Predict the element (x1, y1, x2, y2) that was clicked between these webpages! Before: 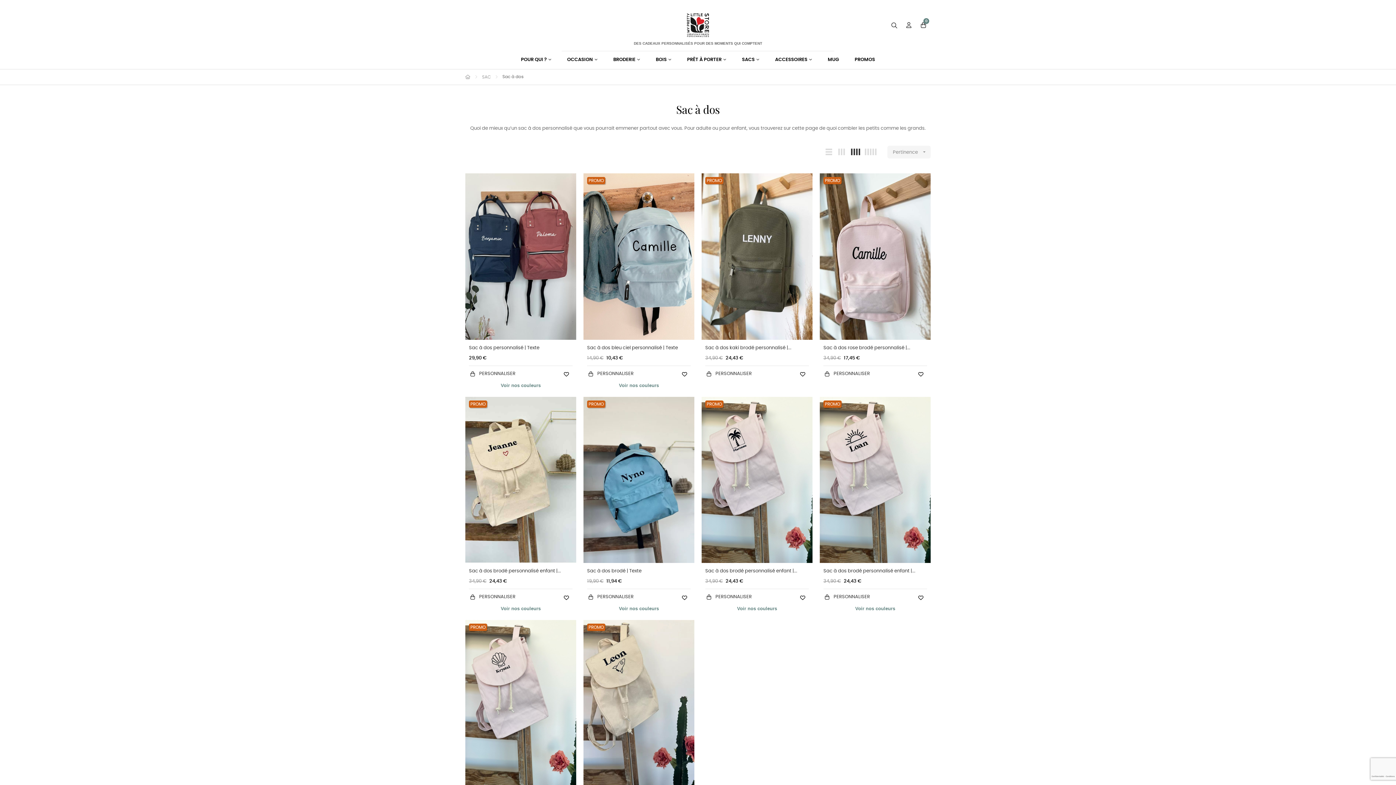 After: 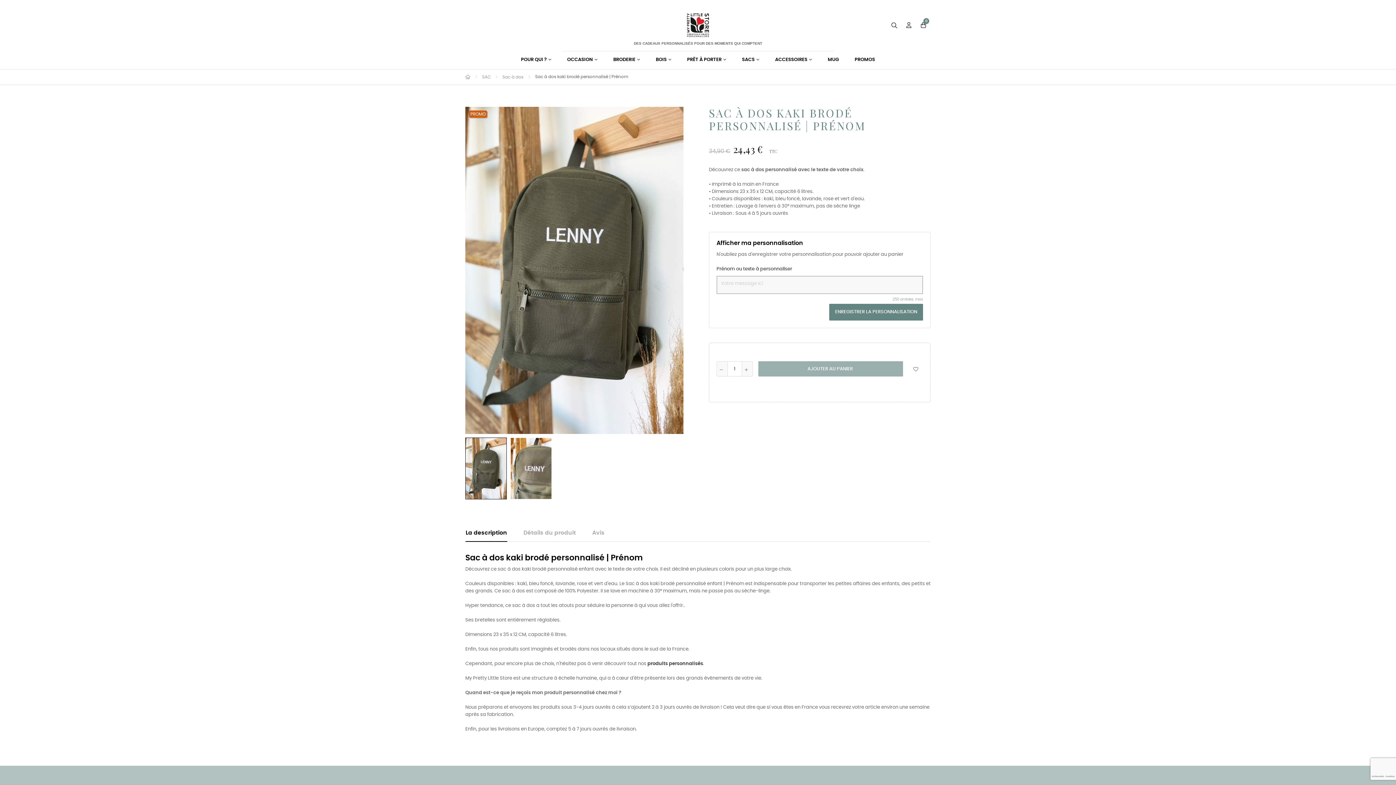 Action: label:  PERSONNALISER bbox: (705, 366, 752, 382)